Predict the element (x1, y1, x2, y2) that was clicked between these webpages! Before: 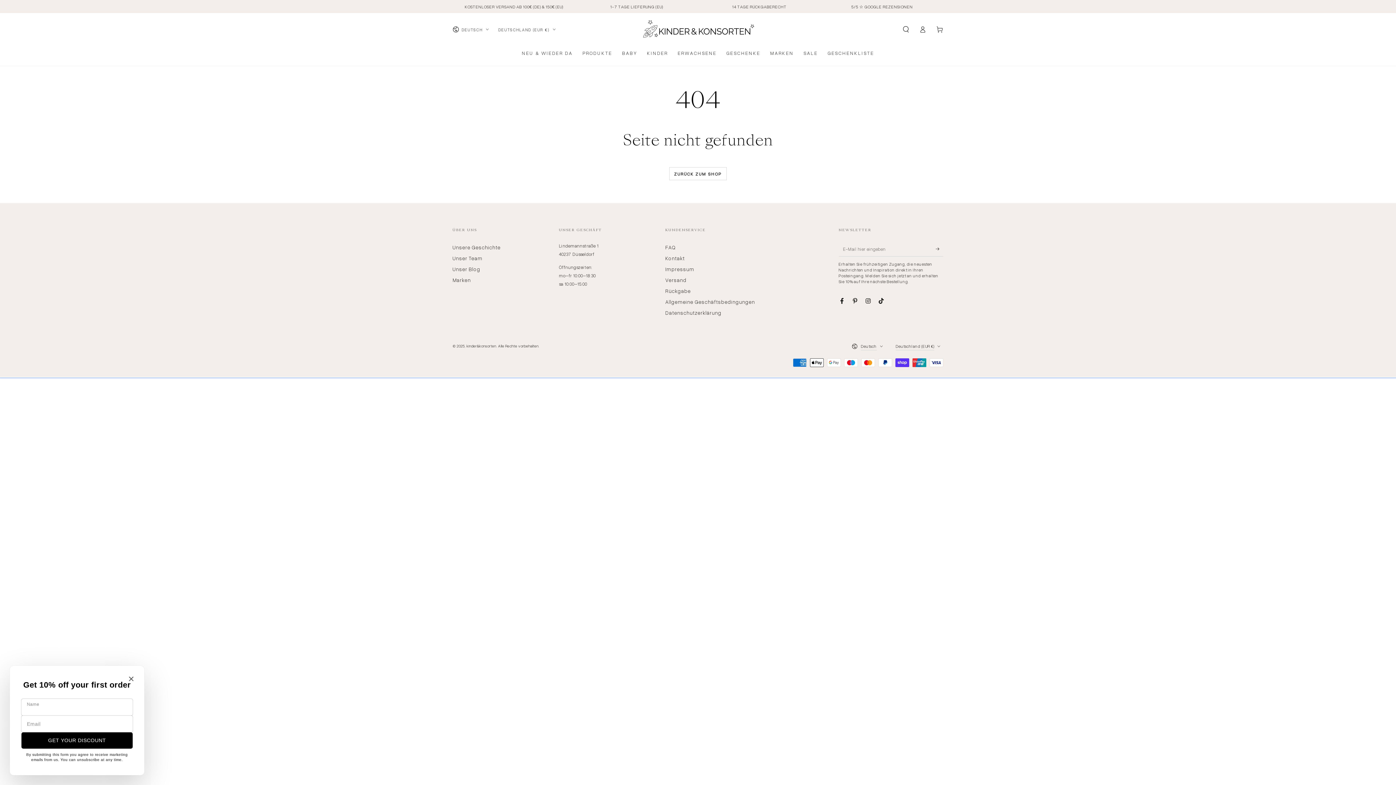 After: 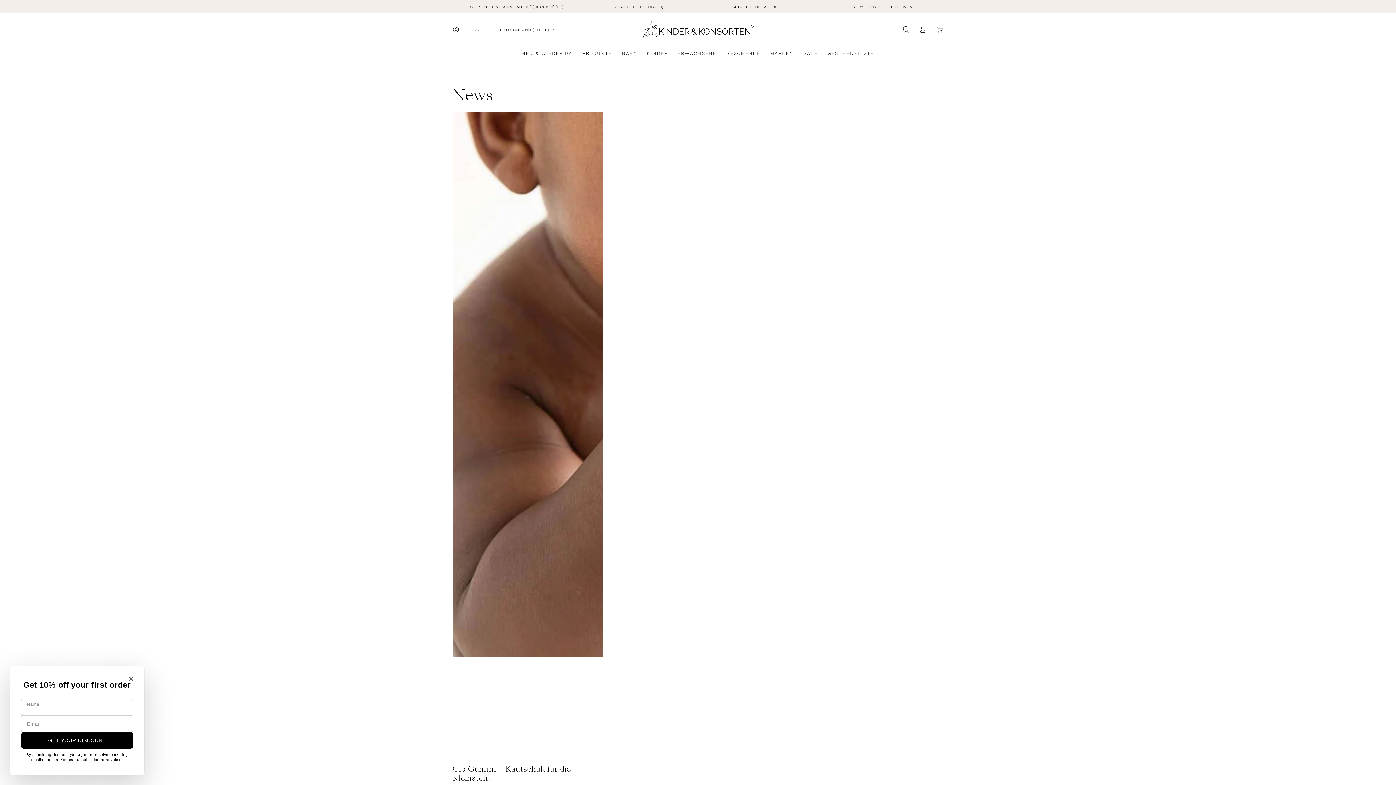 Action: bbox: (452, 265, 480, 272) label: Unser Blog